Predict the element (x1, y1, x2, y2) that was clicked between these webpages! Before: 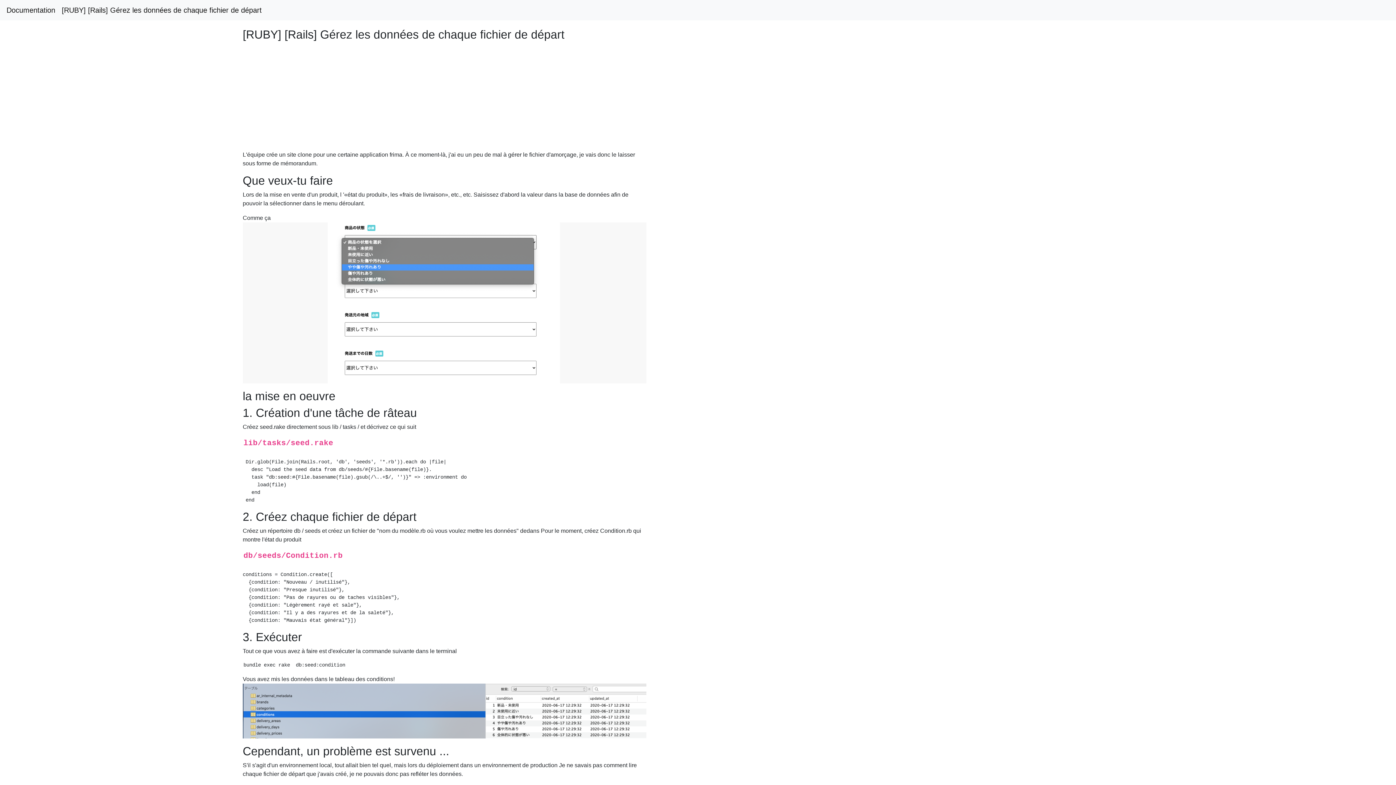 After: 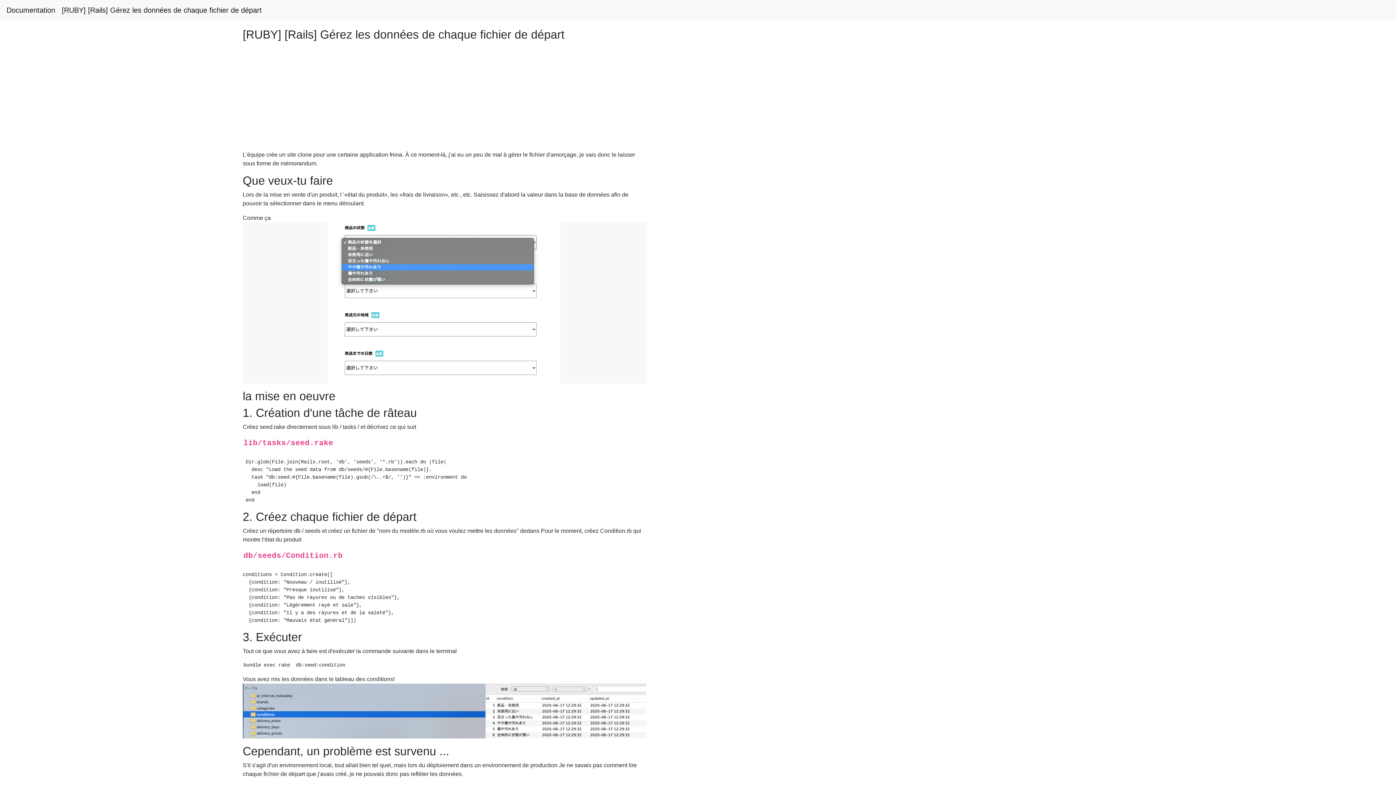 Action: bbox: (61, 2, 261, 17) label: [RUBY] [Rails] Gérez les données de chaque fichier de départ